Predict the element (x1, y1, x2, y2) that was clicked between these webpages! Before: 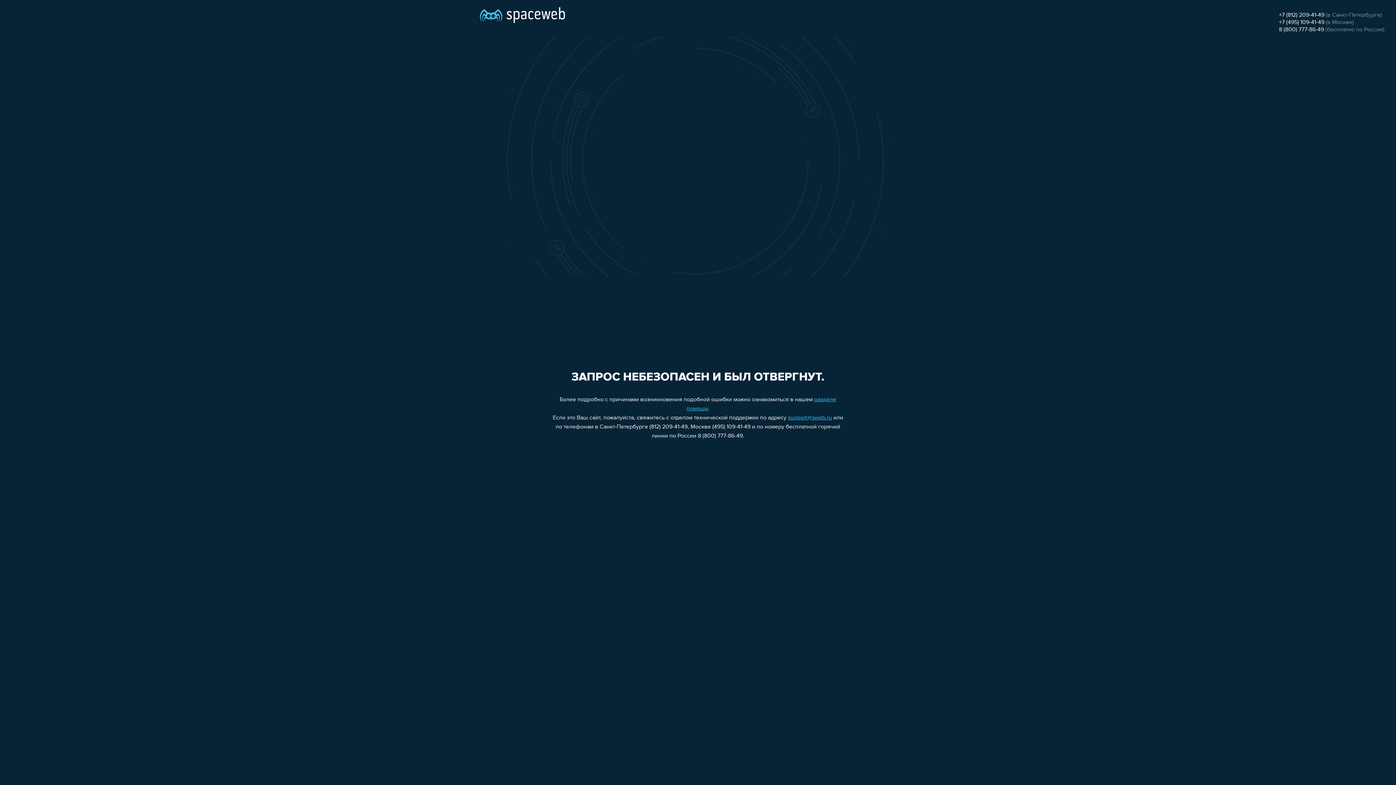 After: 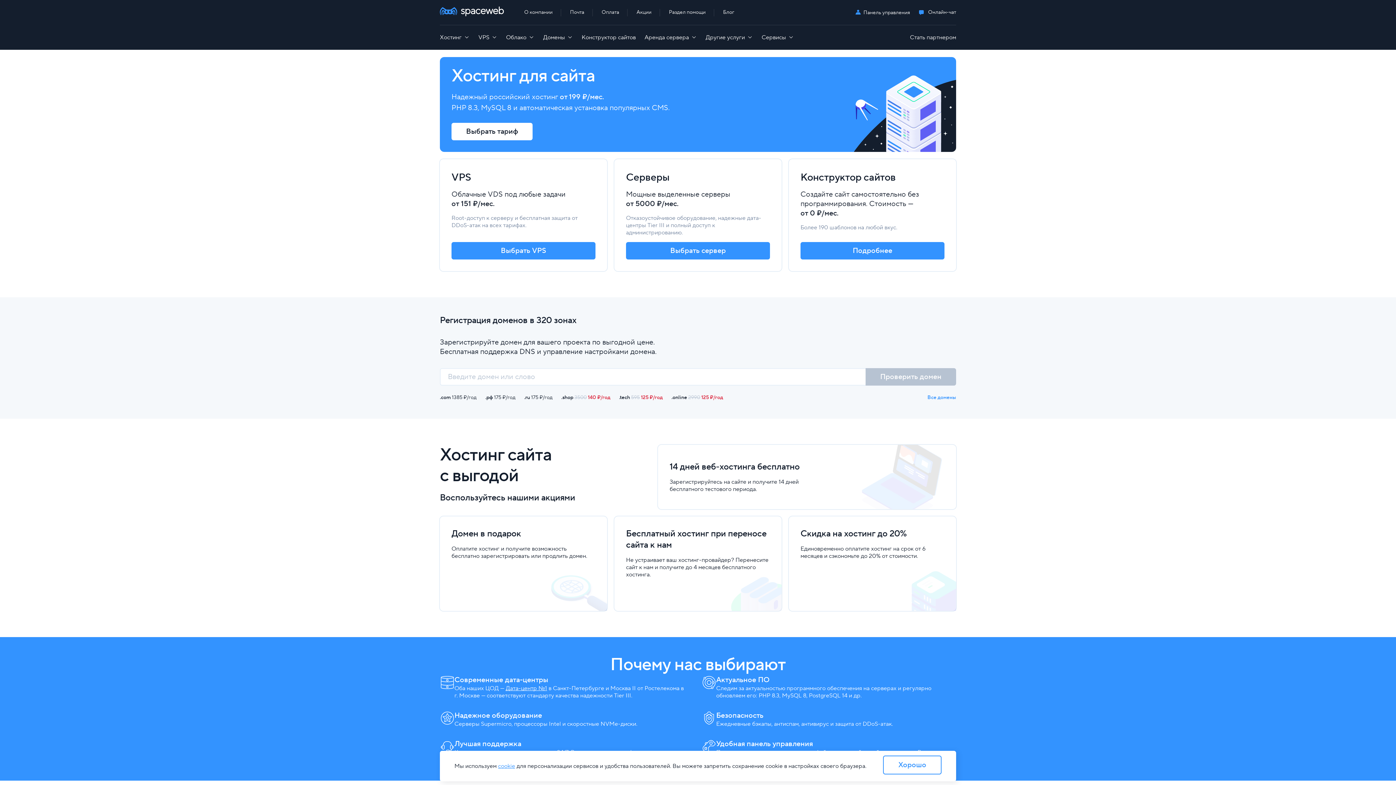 Action: bbox: (480, 0, 565, 25)